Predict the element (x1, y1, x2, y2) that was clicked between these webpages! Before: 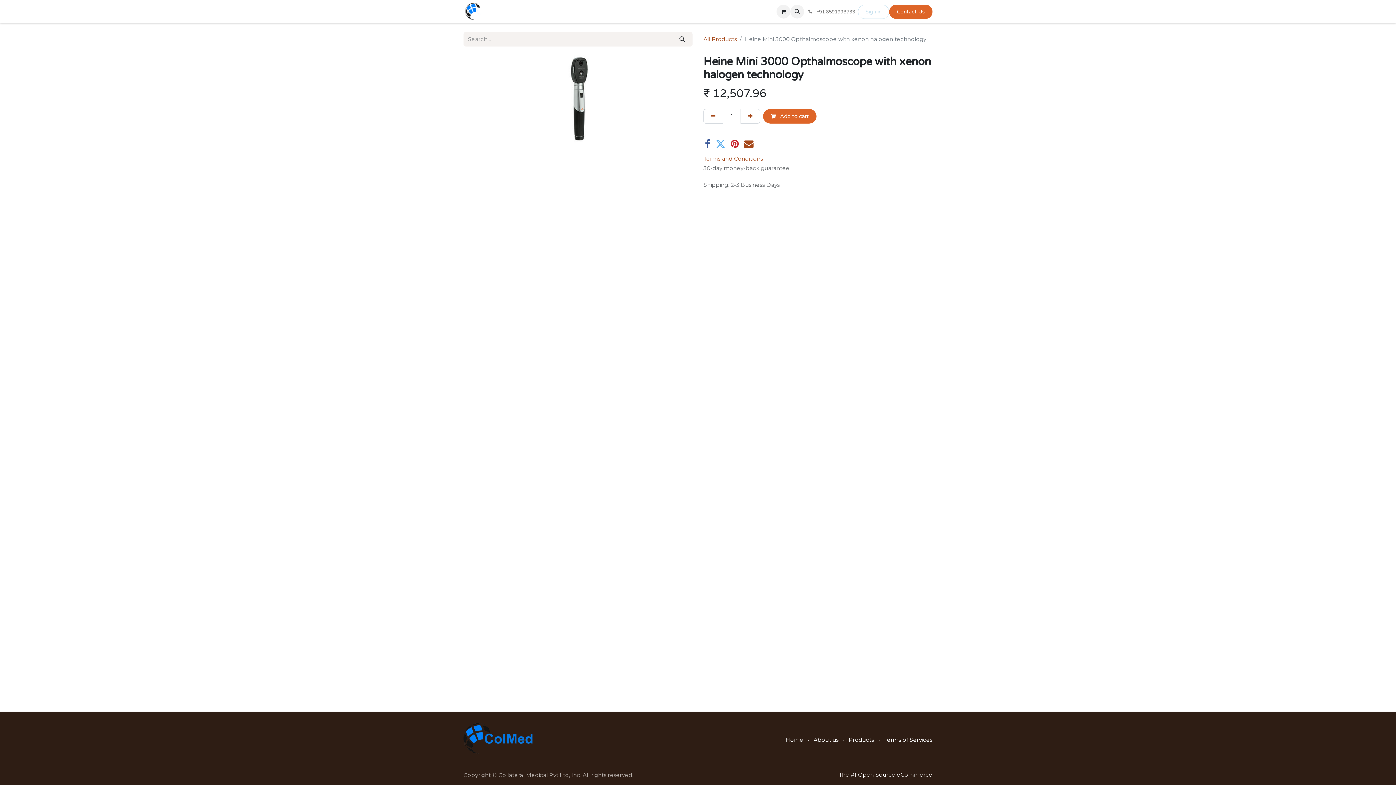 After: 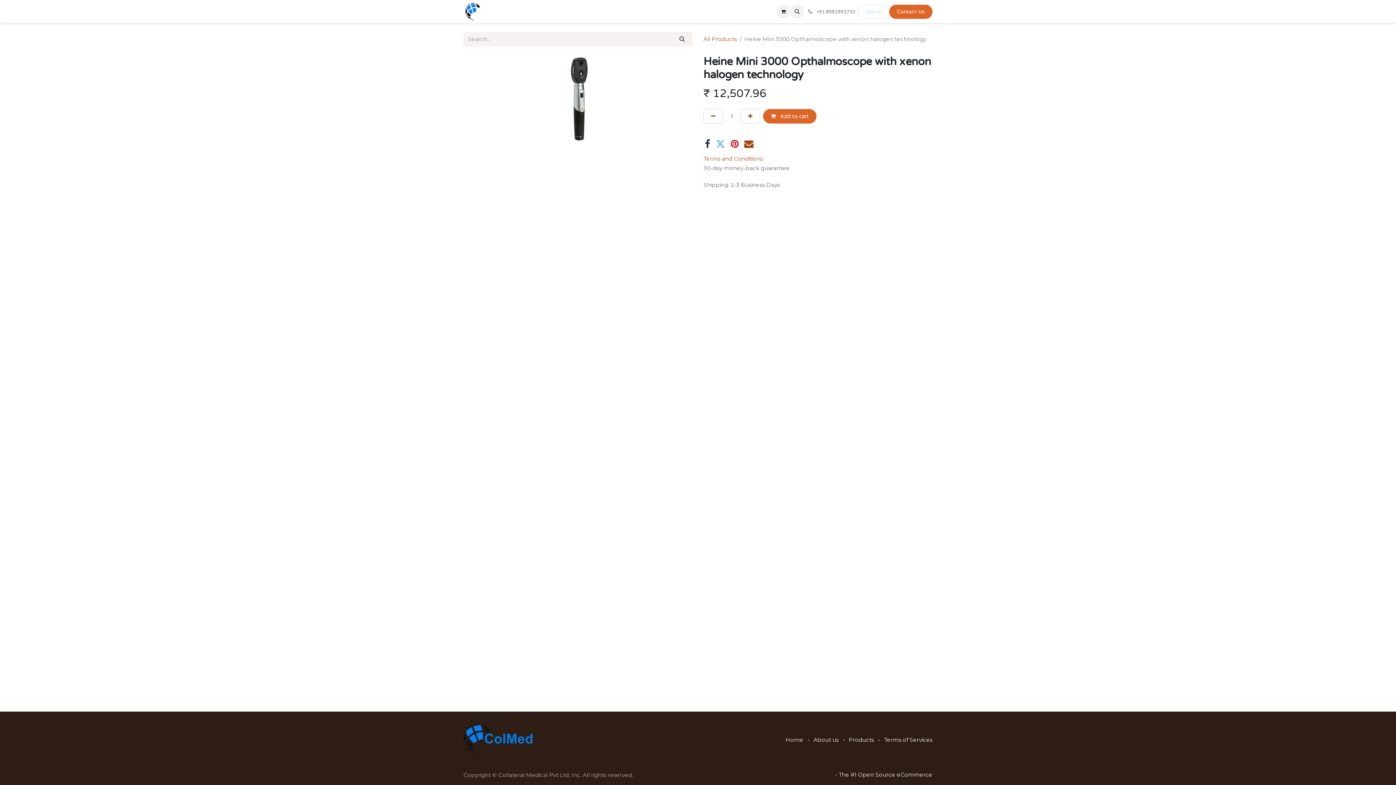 Action: bbox: (705, 139, 710, 148) label: Facebook